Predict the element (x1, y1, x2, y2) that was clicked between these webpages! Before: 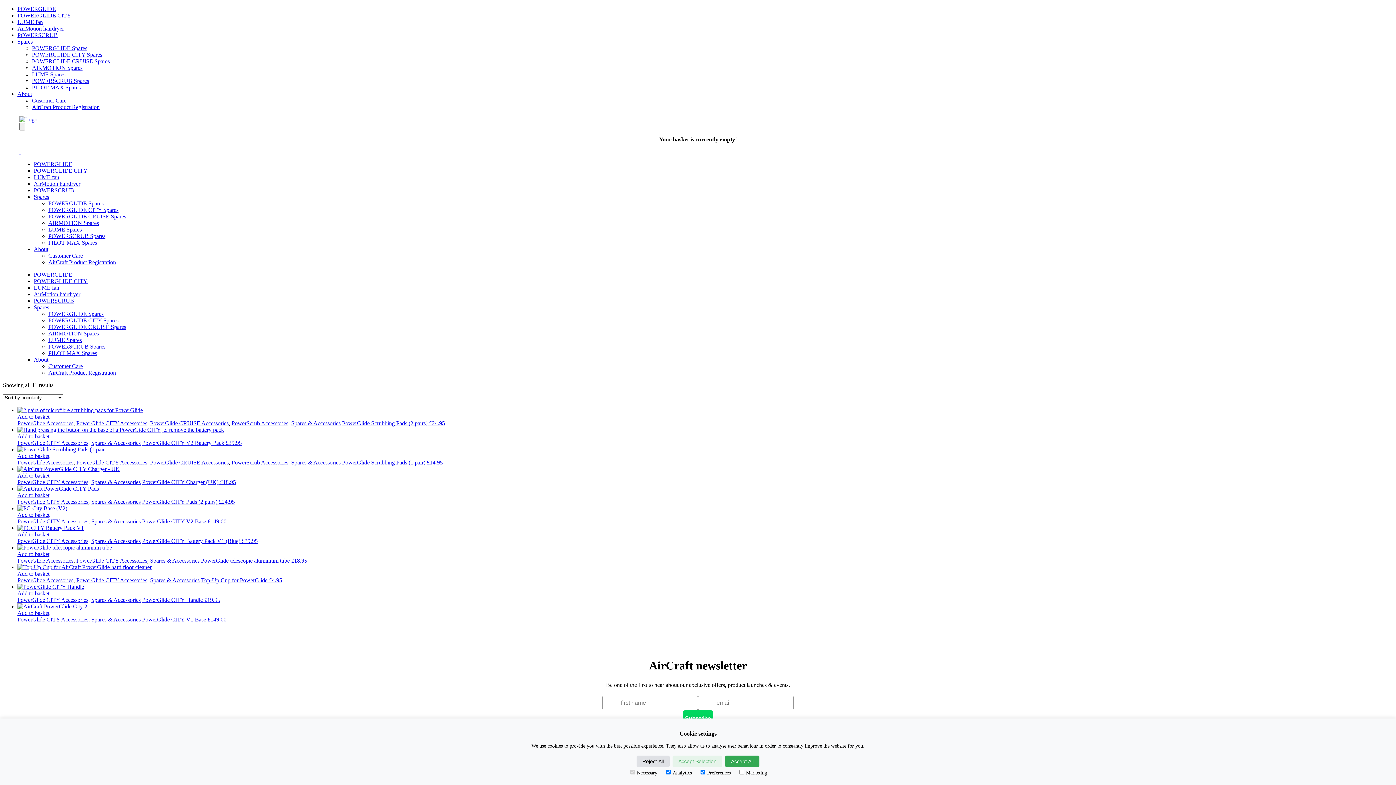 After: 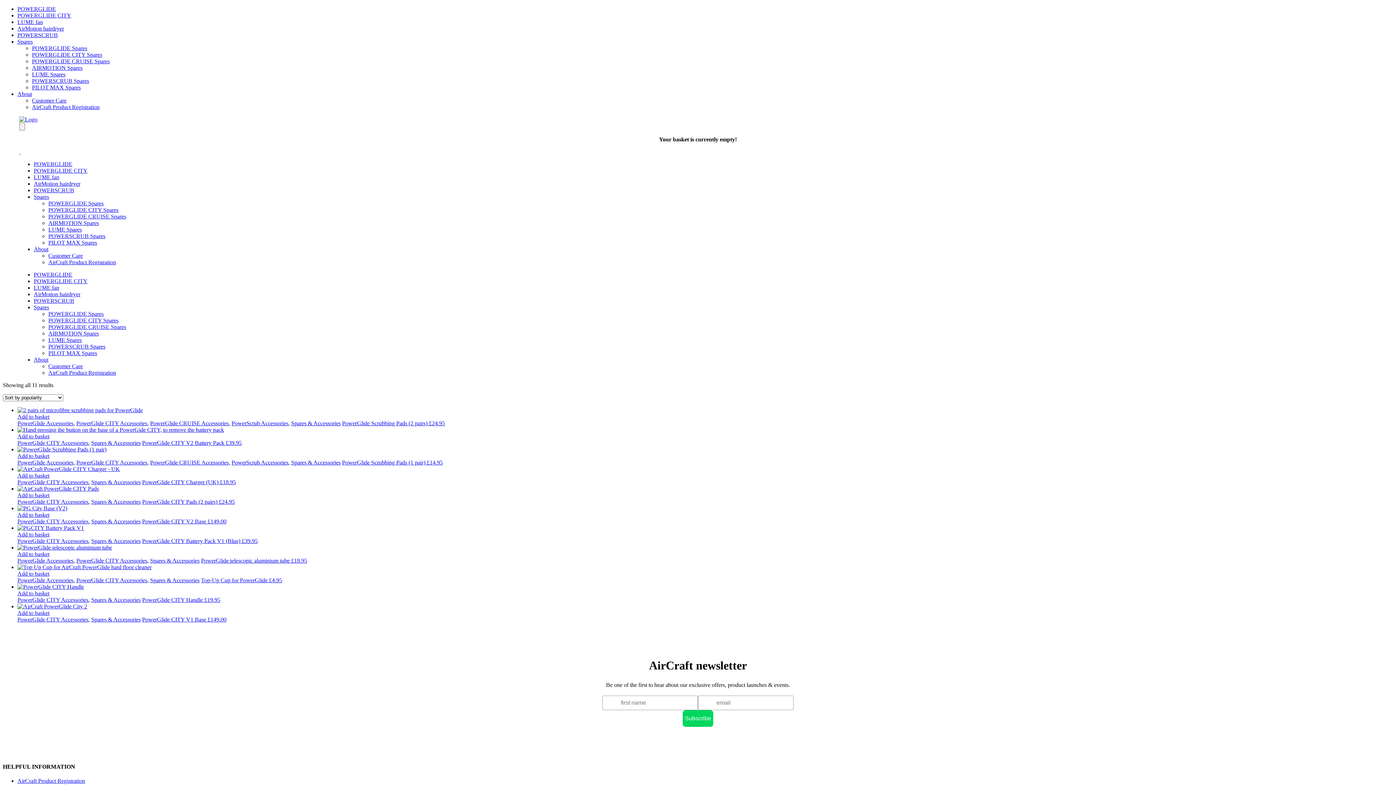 Action: bbox: (32, 51, 102, 57) label: POWERGLIDE CITY Spares